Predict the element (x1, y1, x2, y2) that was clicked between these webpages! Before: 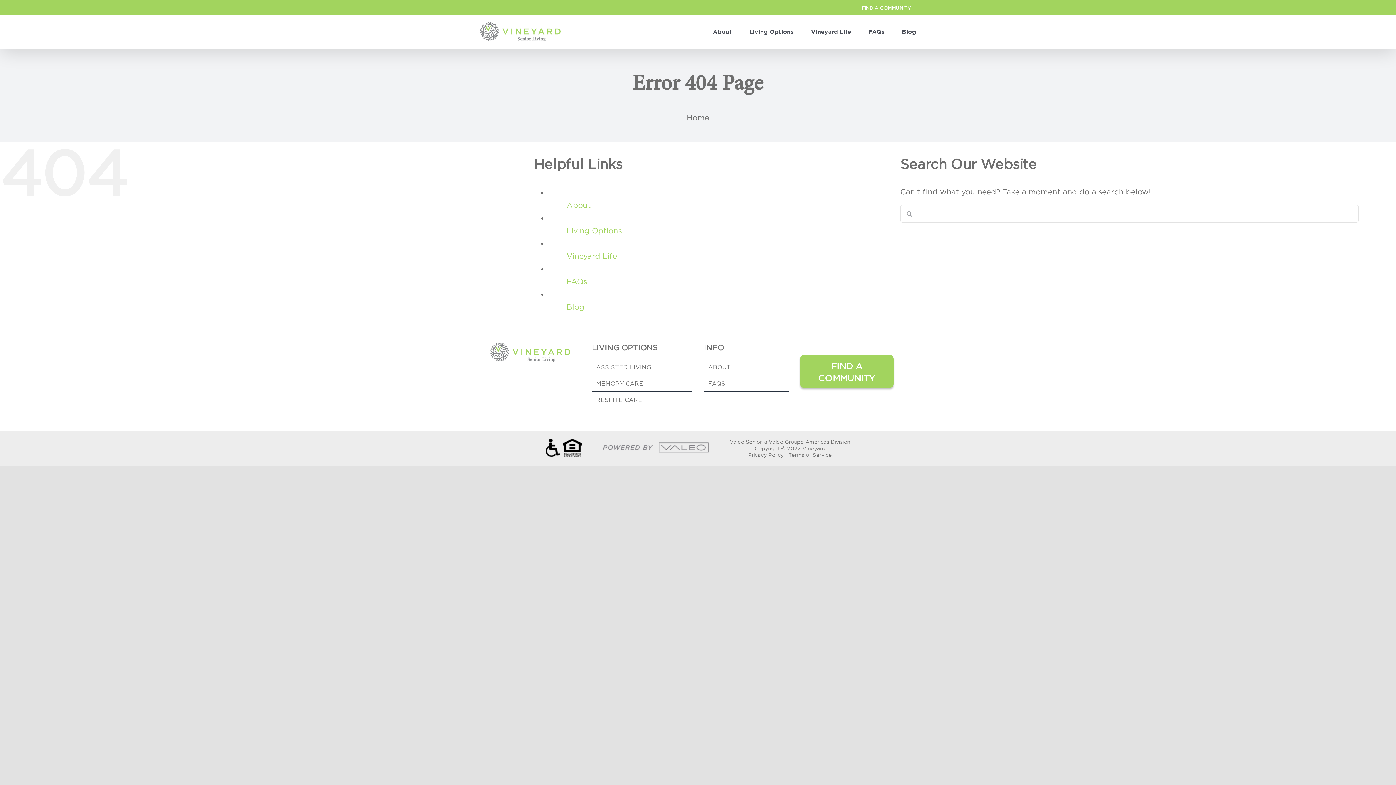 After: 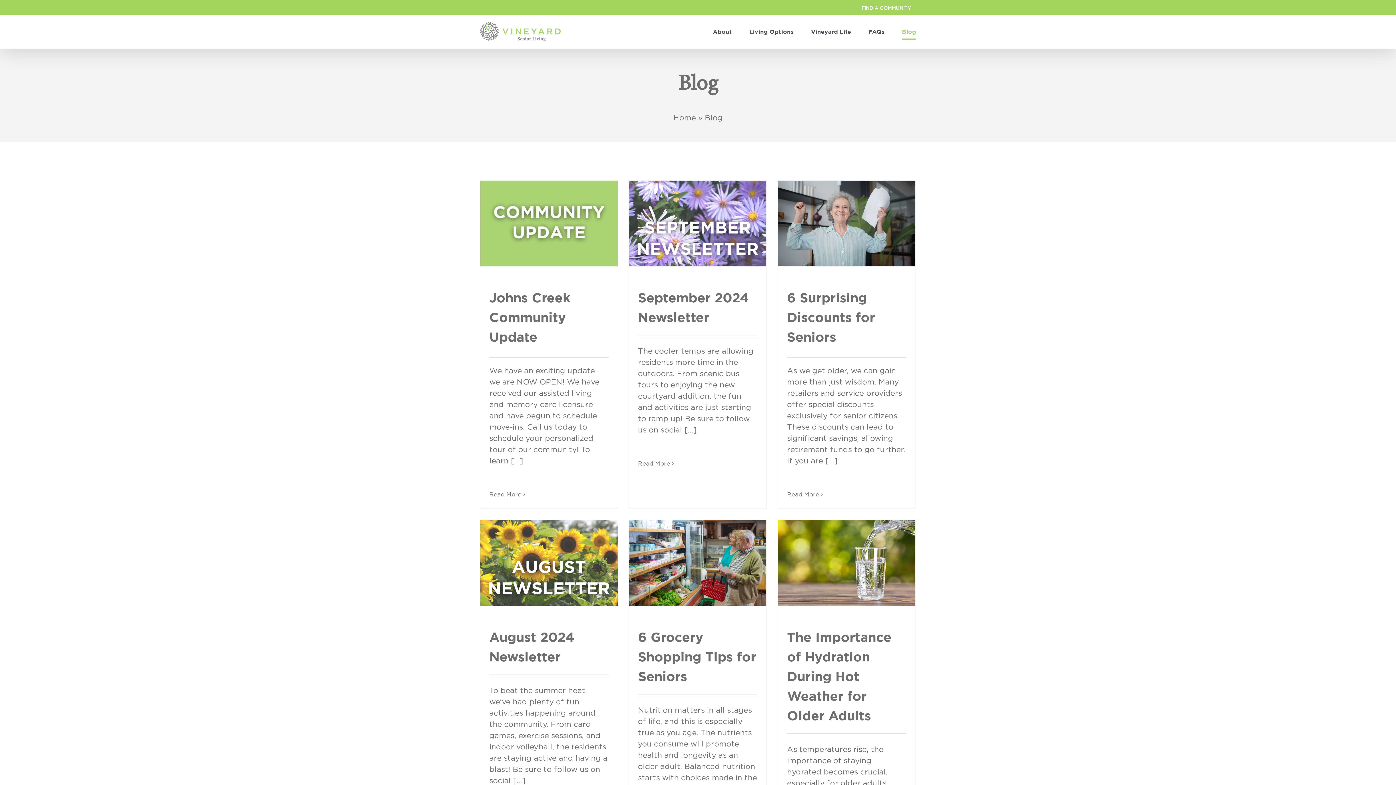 Action: bbox: (902, 14, 916, 49) label: Blog